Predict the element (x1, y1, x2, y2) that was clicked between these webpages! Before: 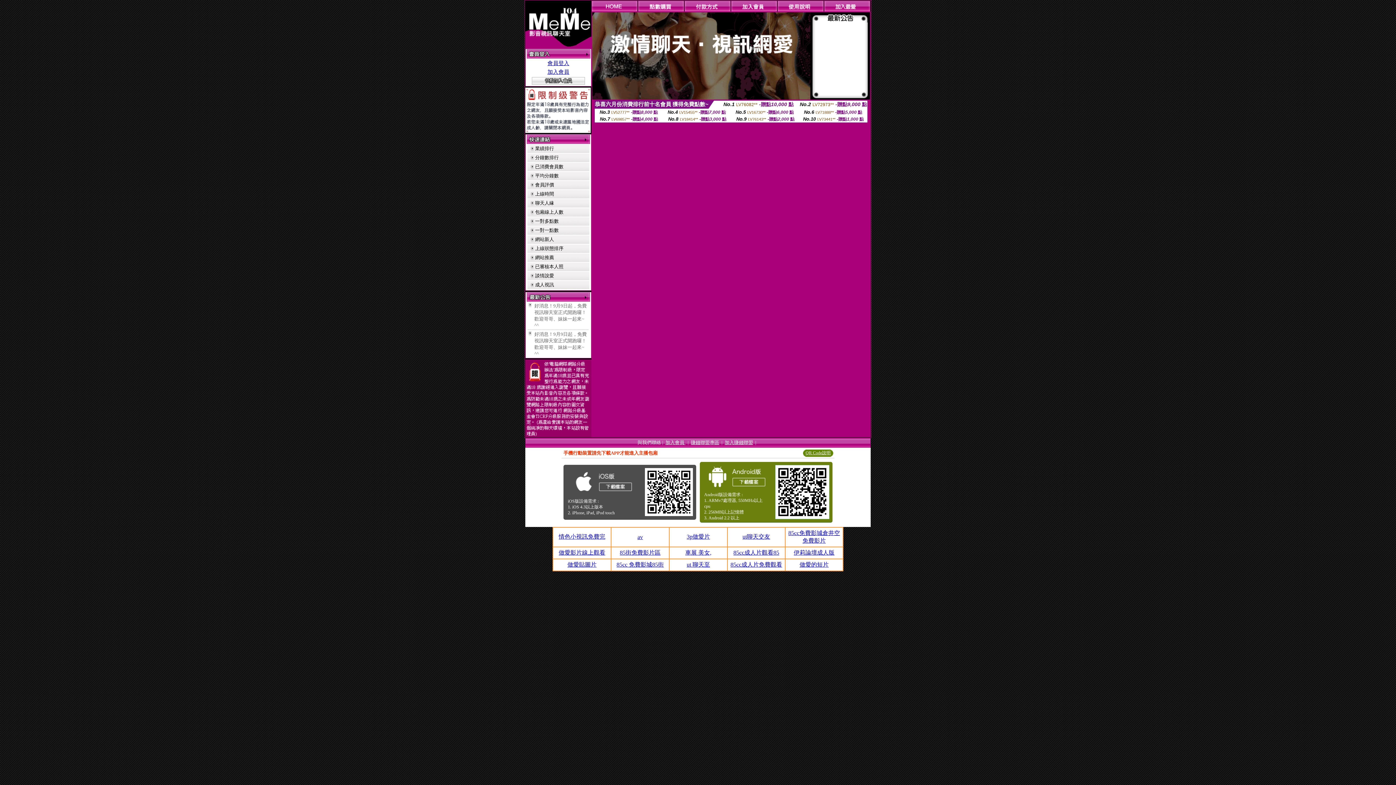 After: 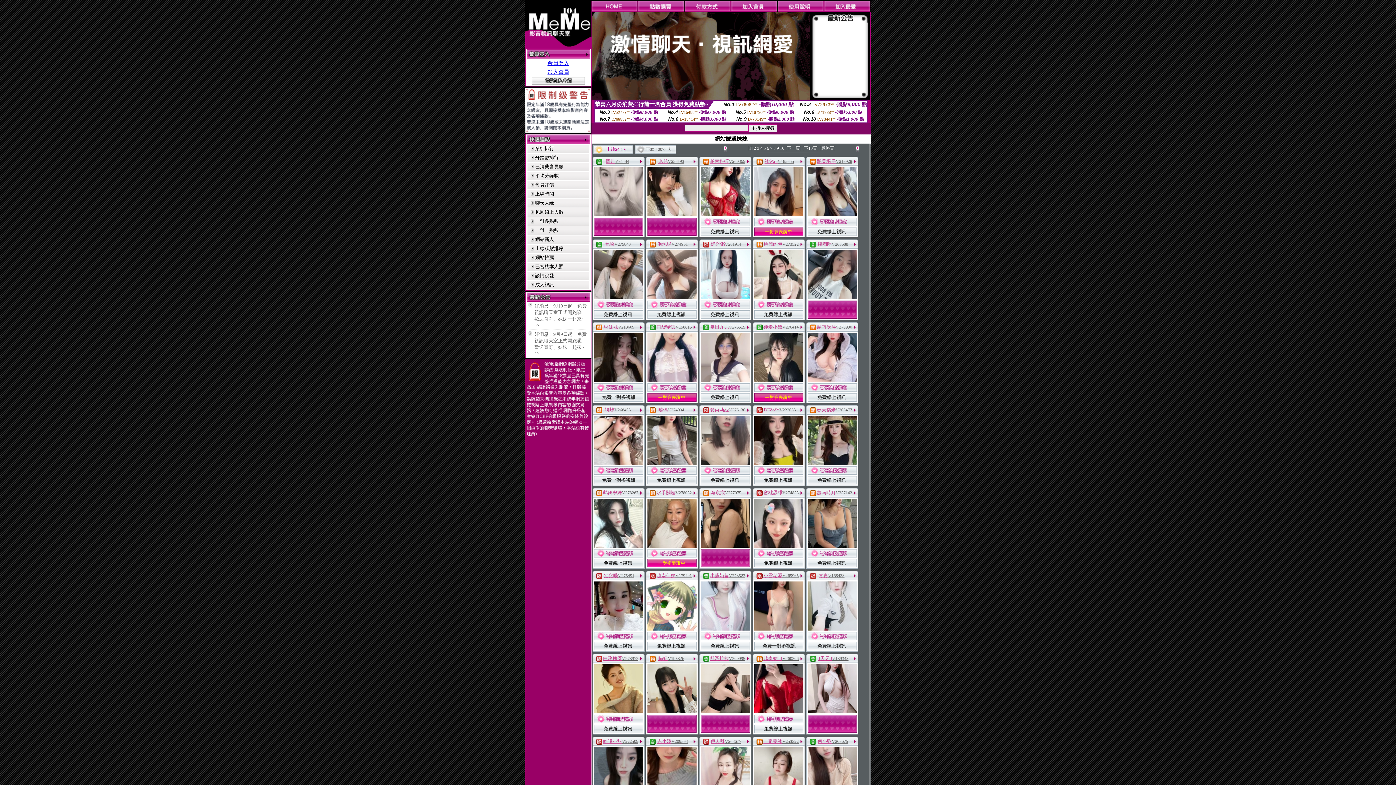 Action: bbox: (591, 6, 638, 12)